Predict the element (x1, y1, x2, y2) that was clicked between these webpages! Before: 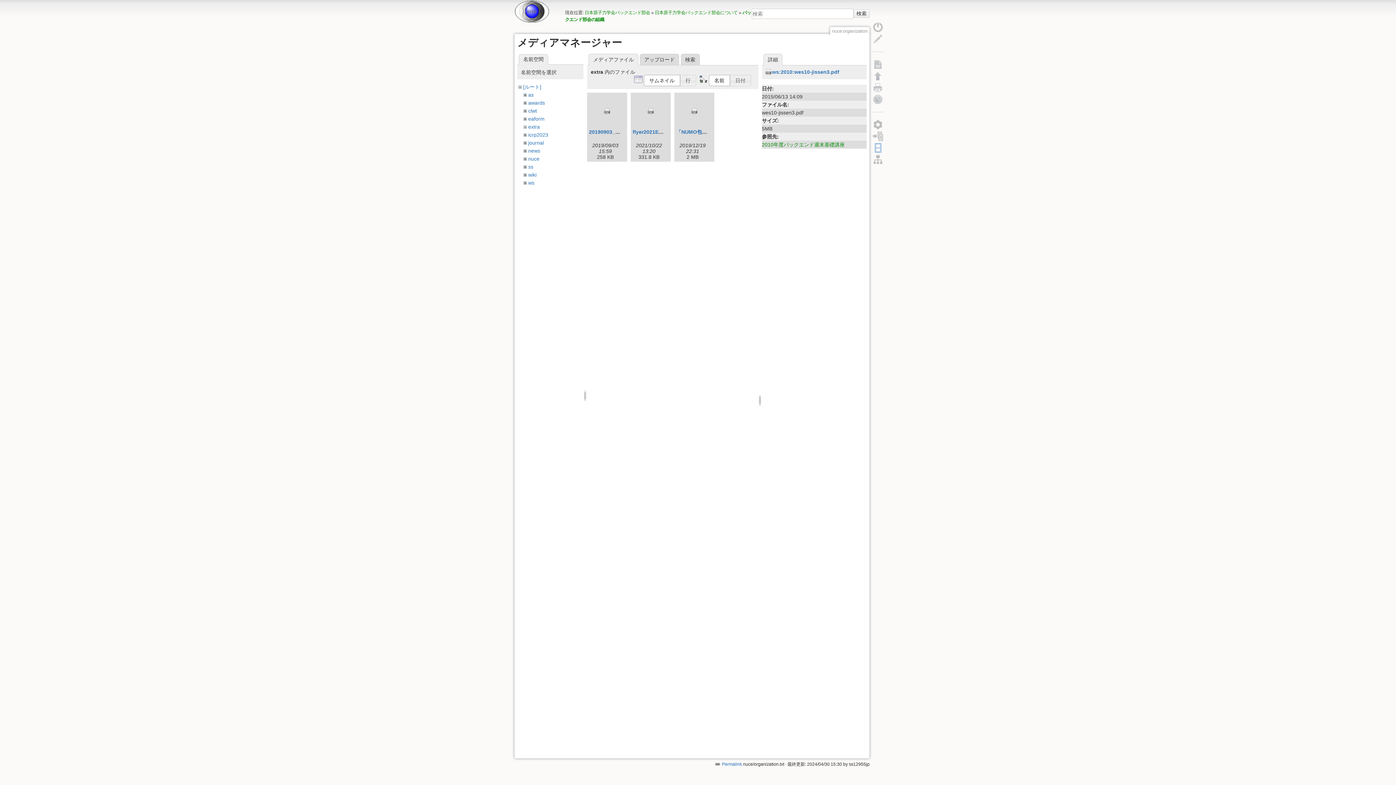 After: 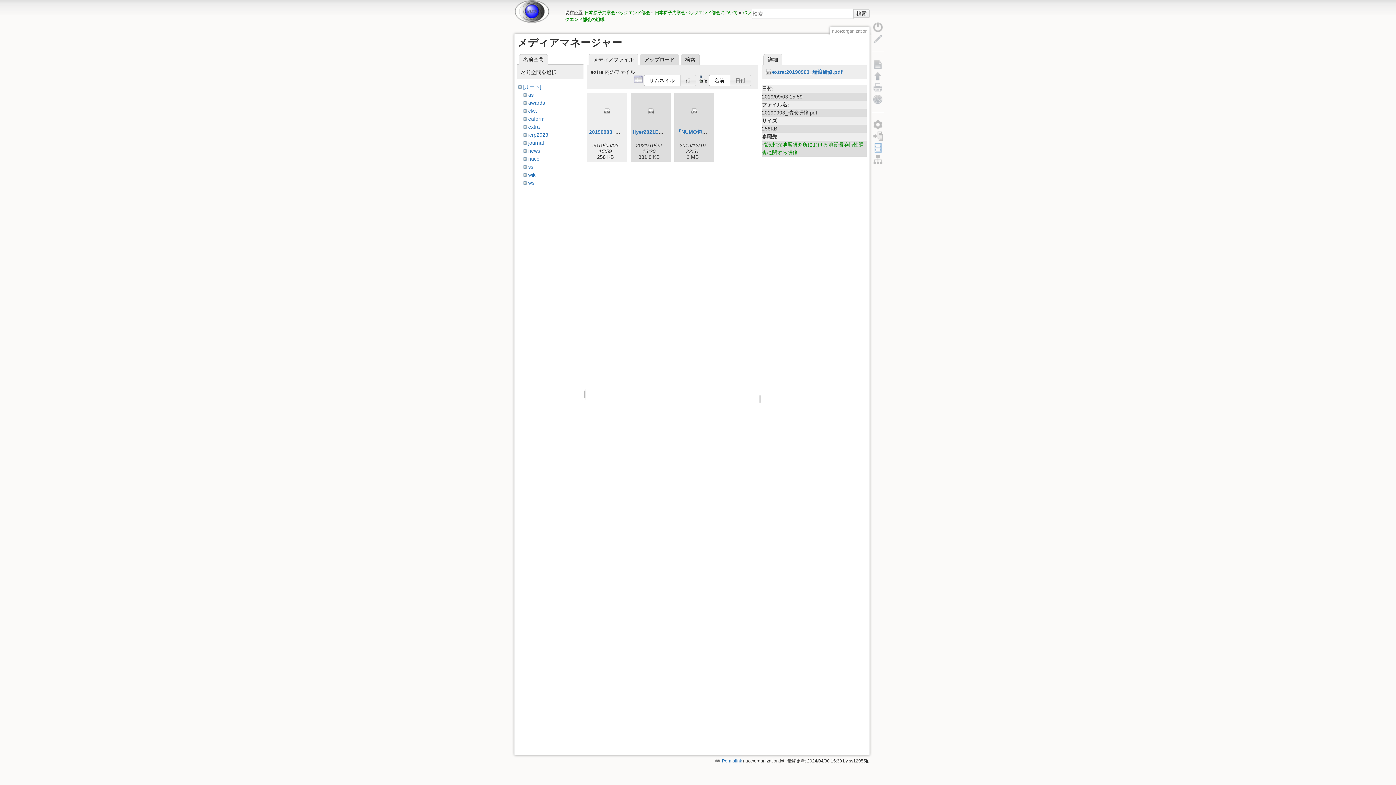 Action: bbox: (589, 94, 625, 127)